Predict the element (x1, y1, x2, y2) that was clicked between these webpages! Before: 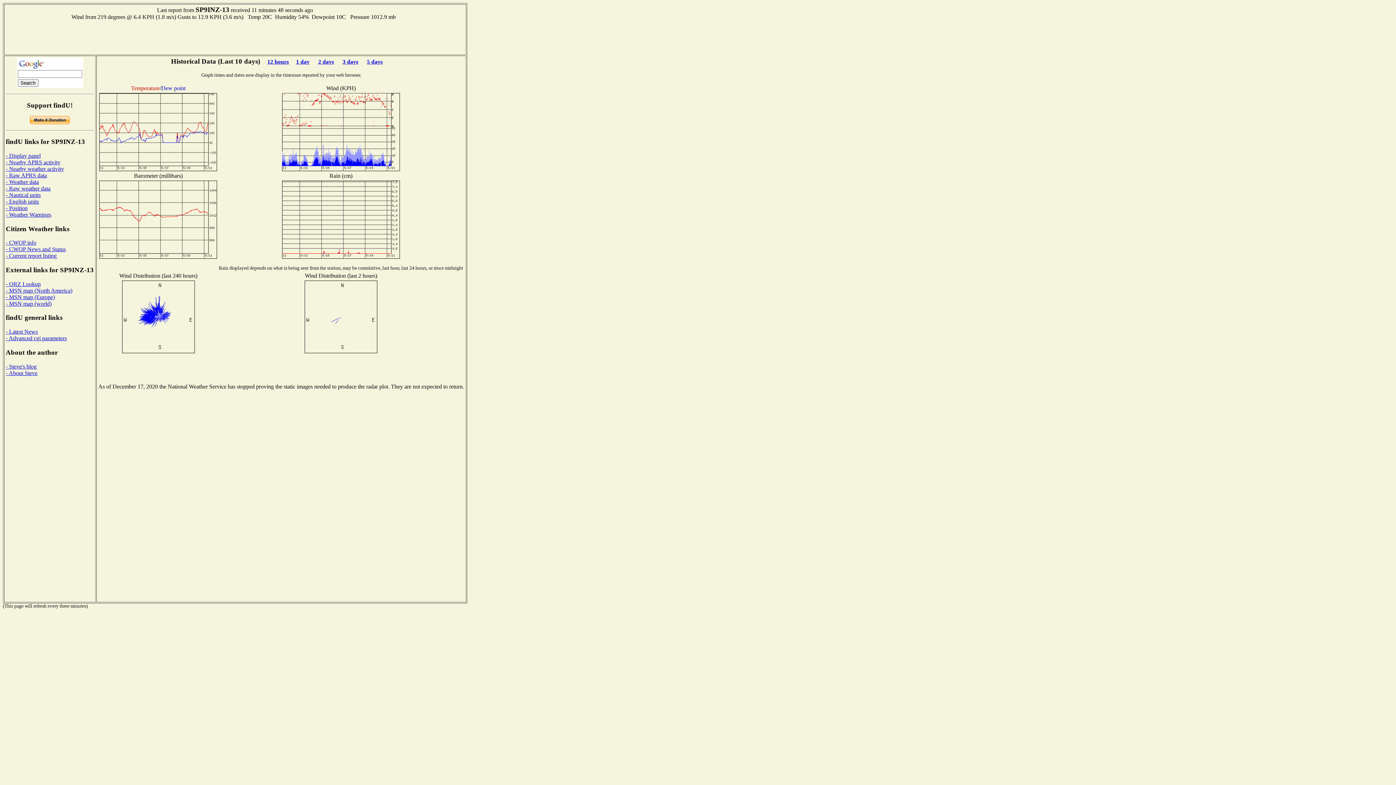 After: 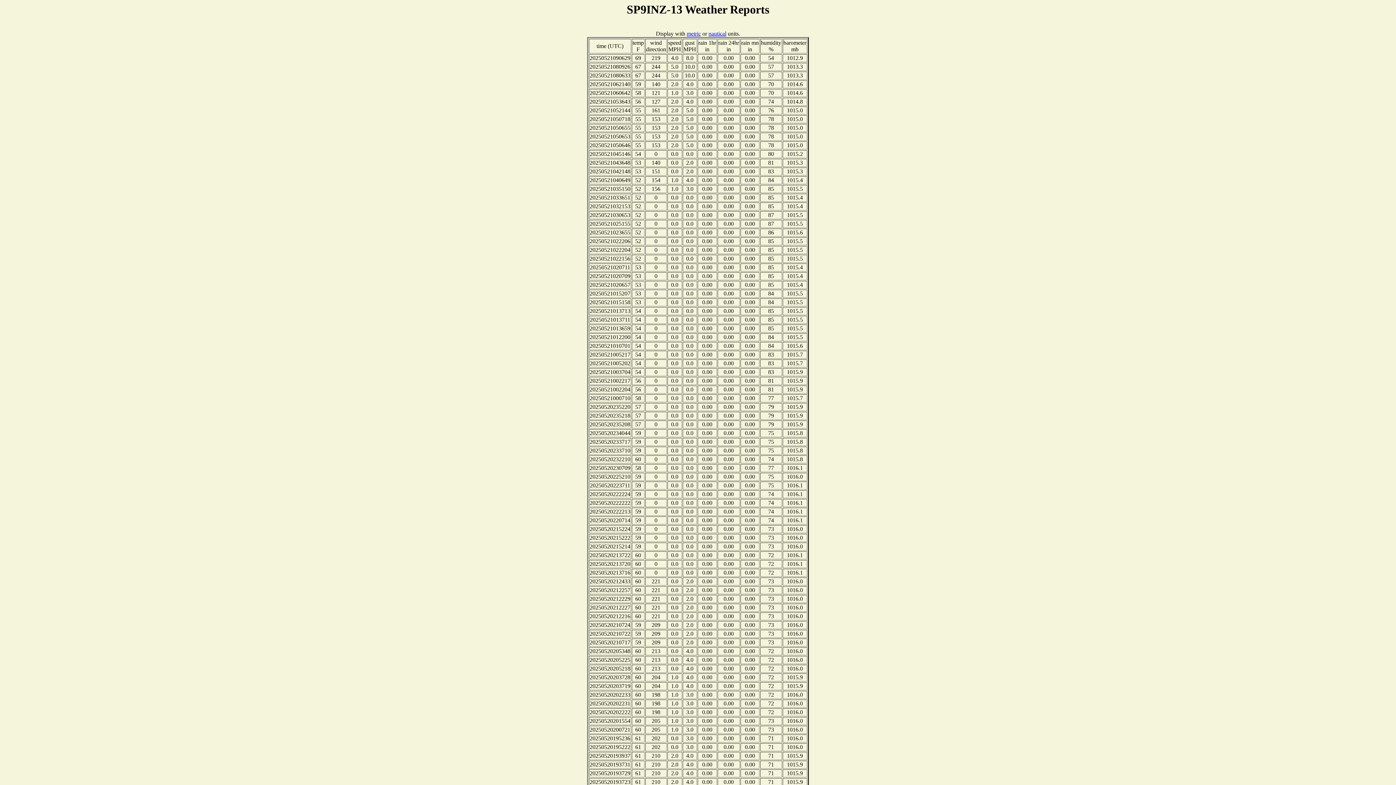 Action: bbox: (5, 178, 38, 185) label: - Weather data